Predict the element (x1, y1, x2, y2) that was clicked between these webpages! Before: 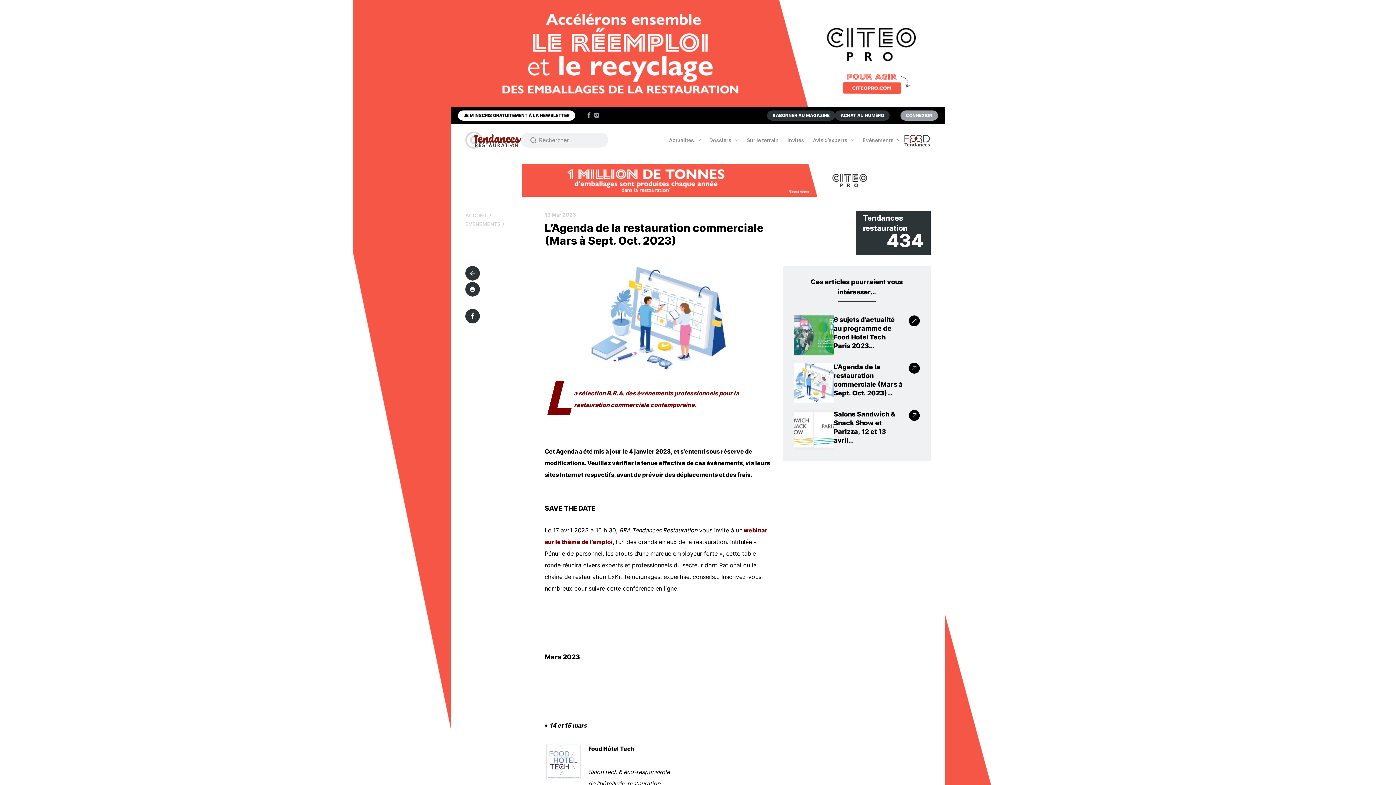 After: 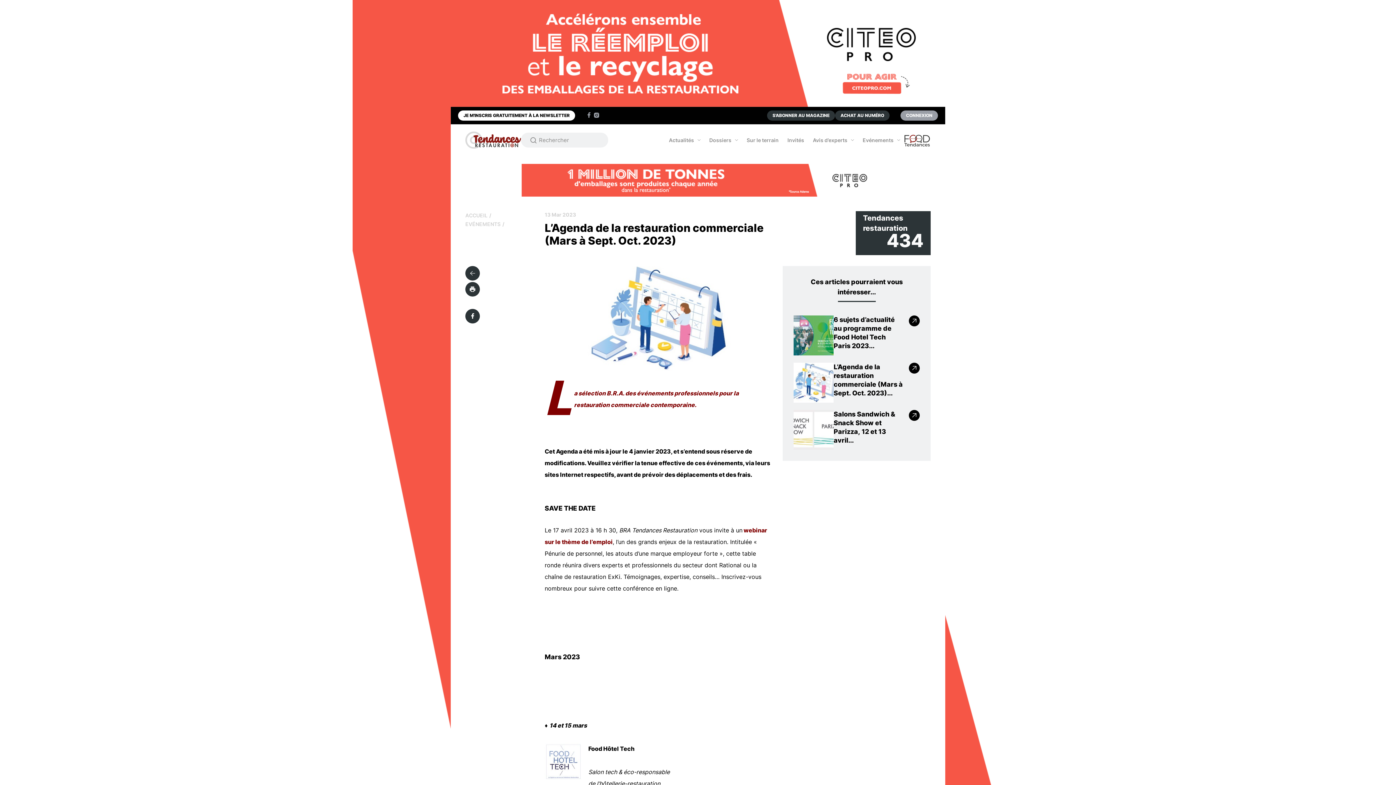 Action: bbox: (465, 309, 480, 323)